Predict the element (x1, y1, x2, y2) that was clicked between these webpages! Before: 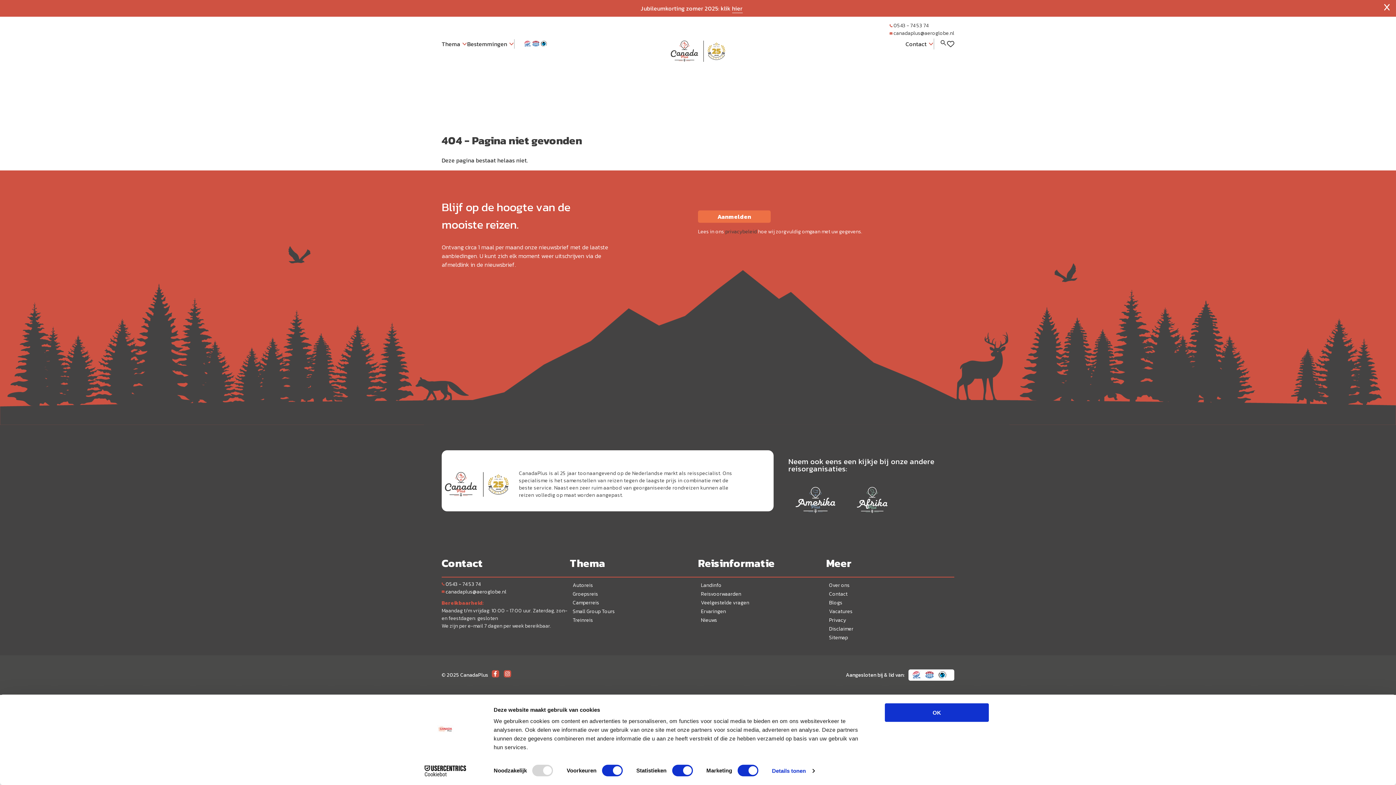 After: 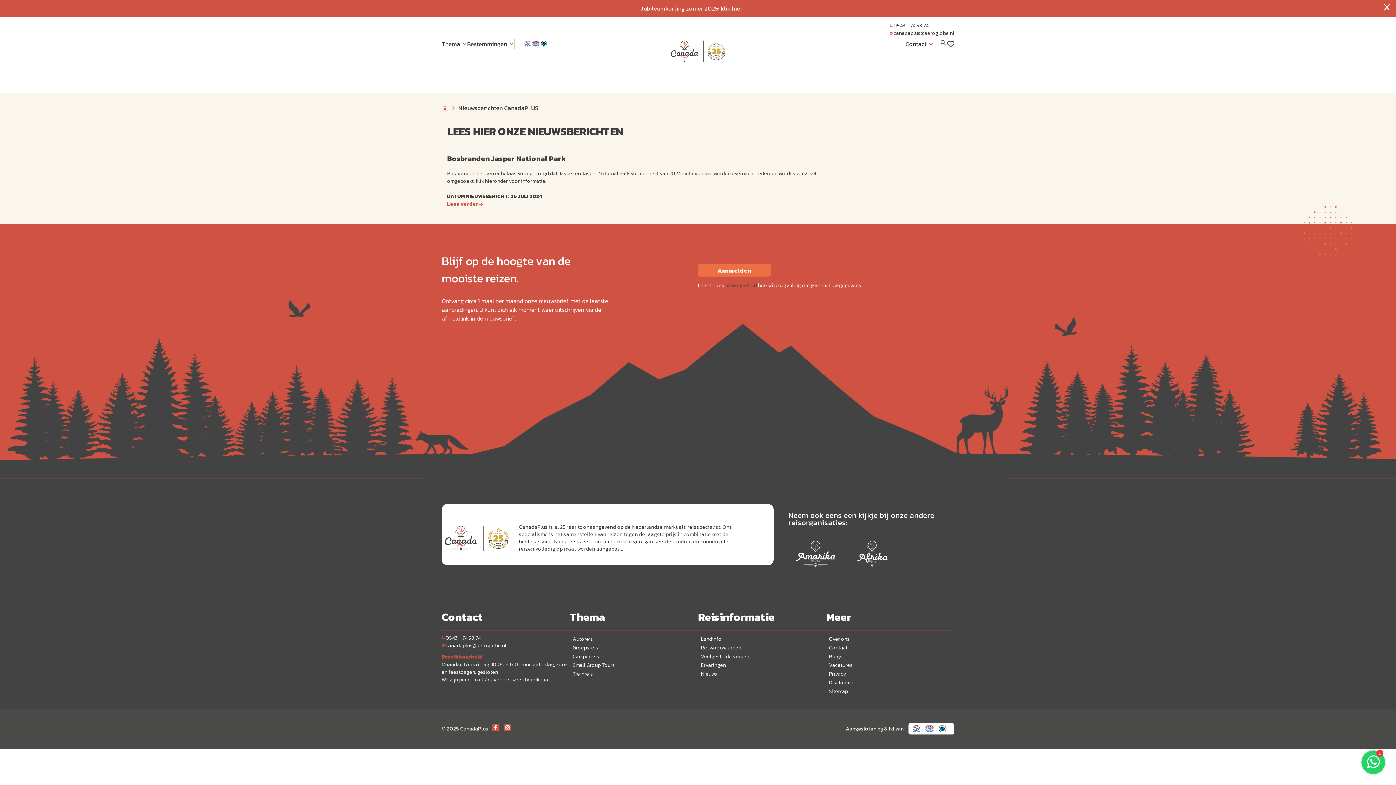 Action: bbox: (701, 616, 717, 624) label: Nieuws